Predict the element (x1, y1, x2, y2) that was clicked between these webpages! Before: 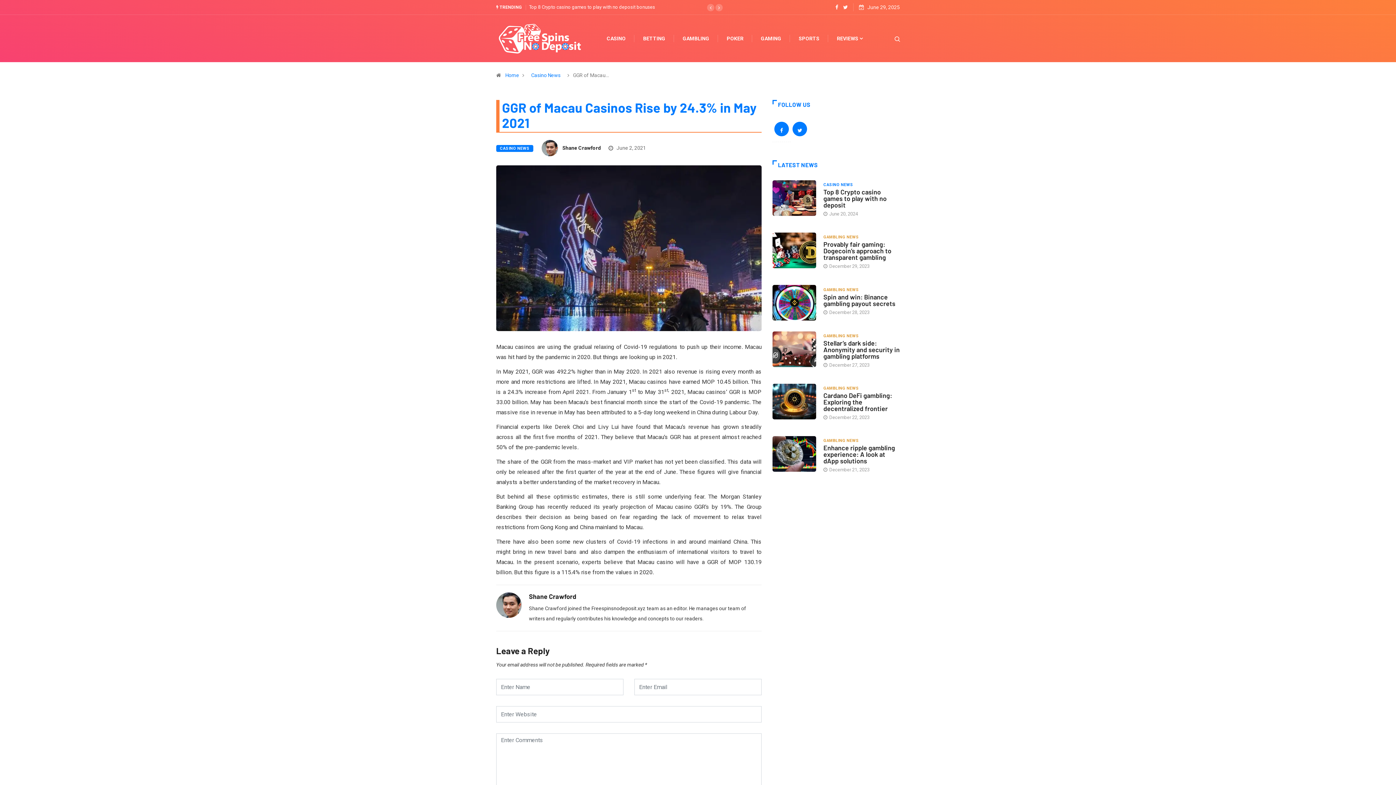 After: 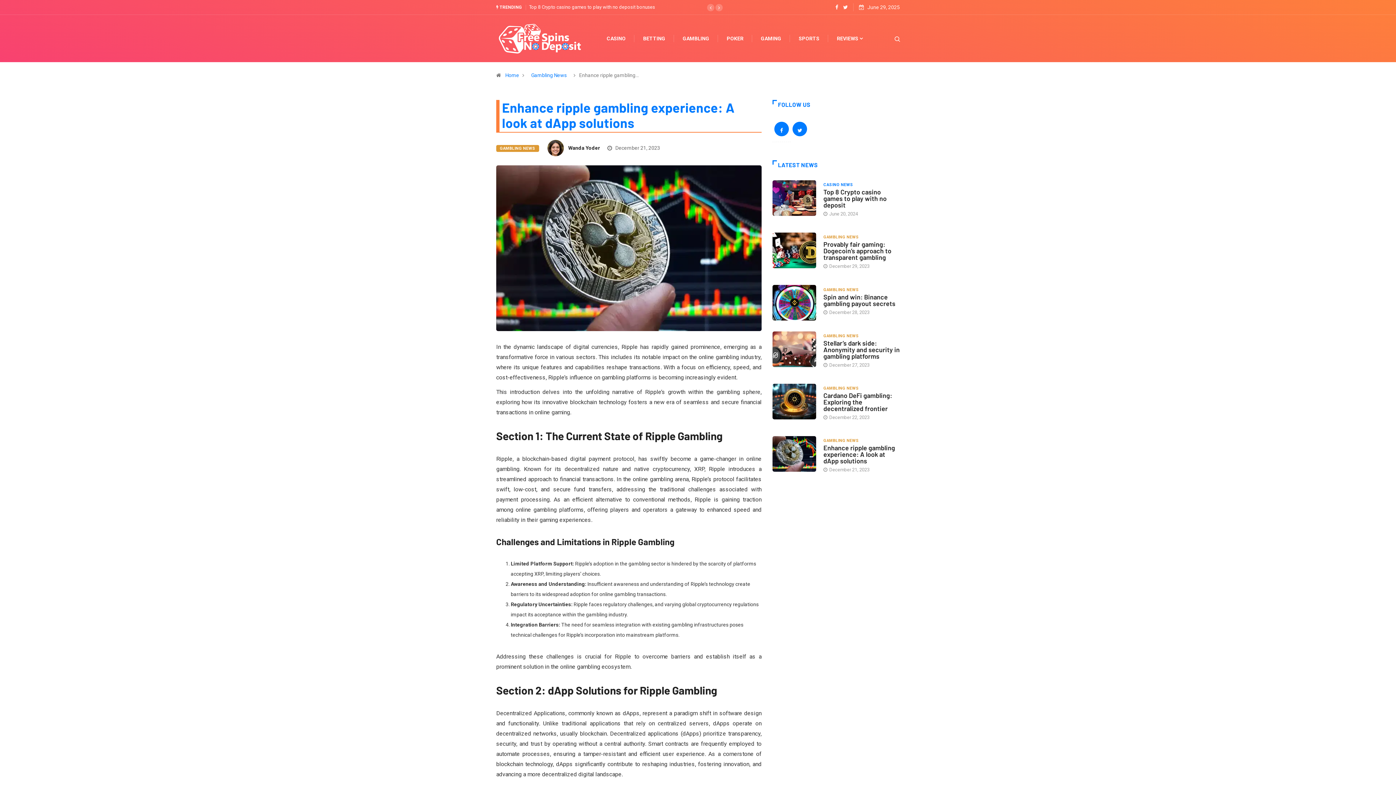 Action: bbox: (772, 436, 816, 472)